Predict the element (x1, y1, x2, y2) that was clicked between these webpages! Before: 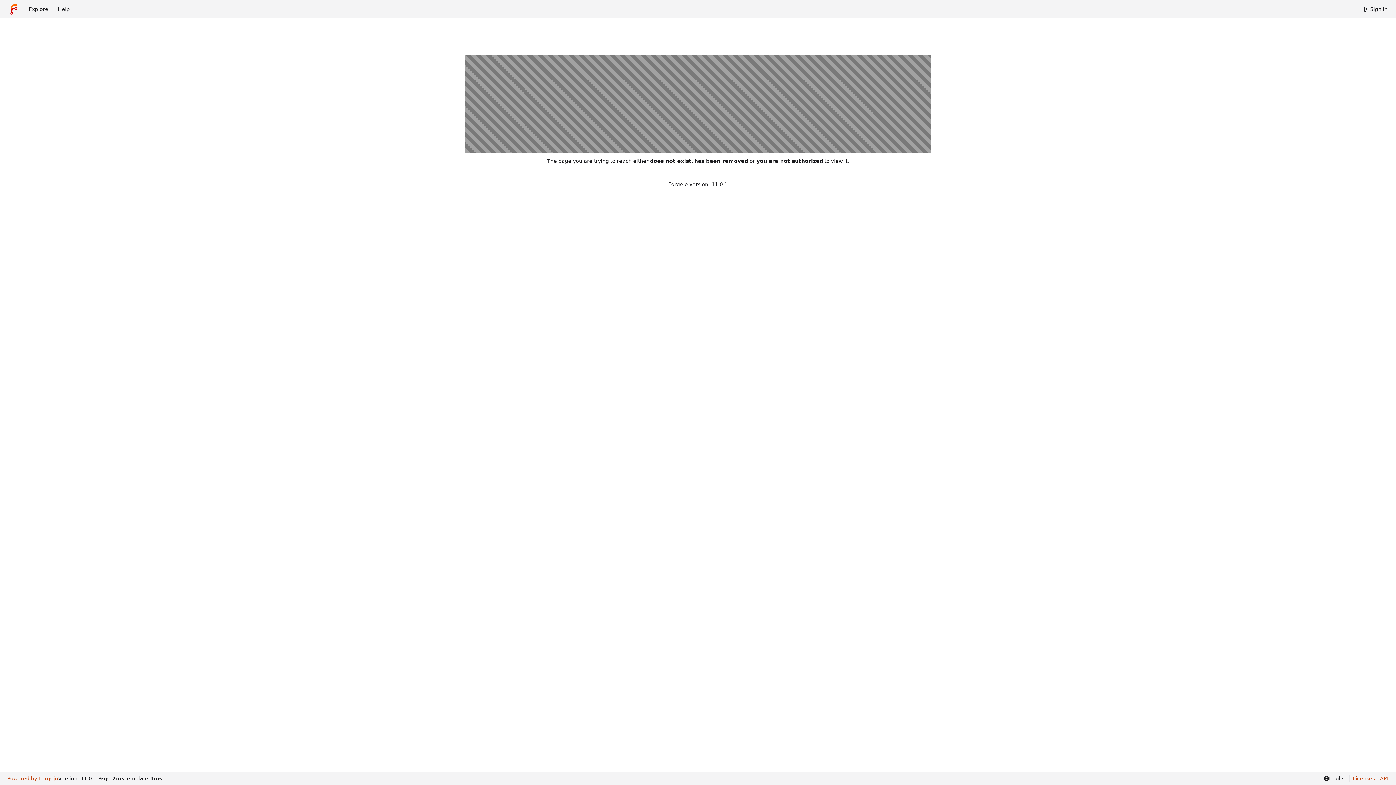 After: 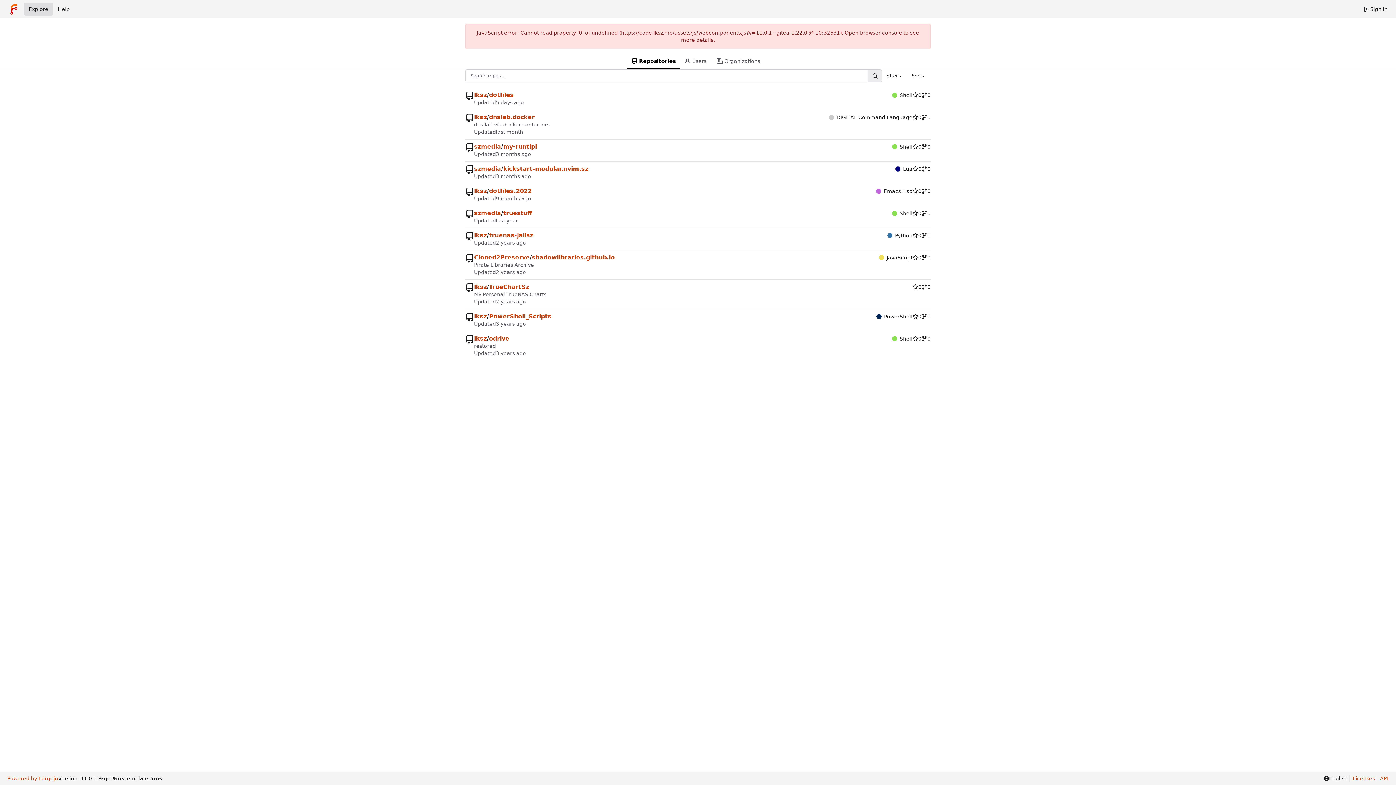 Action: bbox: (24, 2, 53, 15) label: Explore